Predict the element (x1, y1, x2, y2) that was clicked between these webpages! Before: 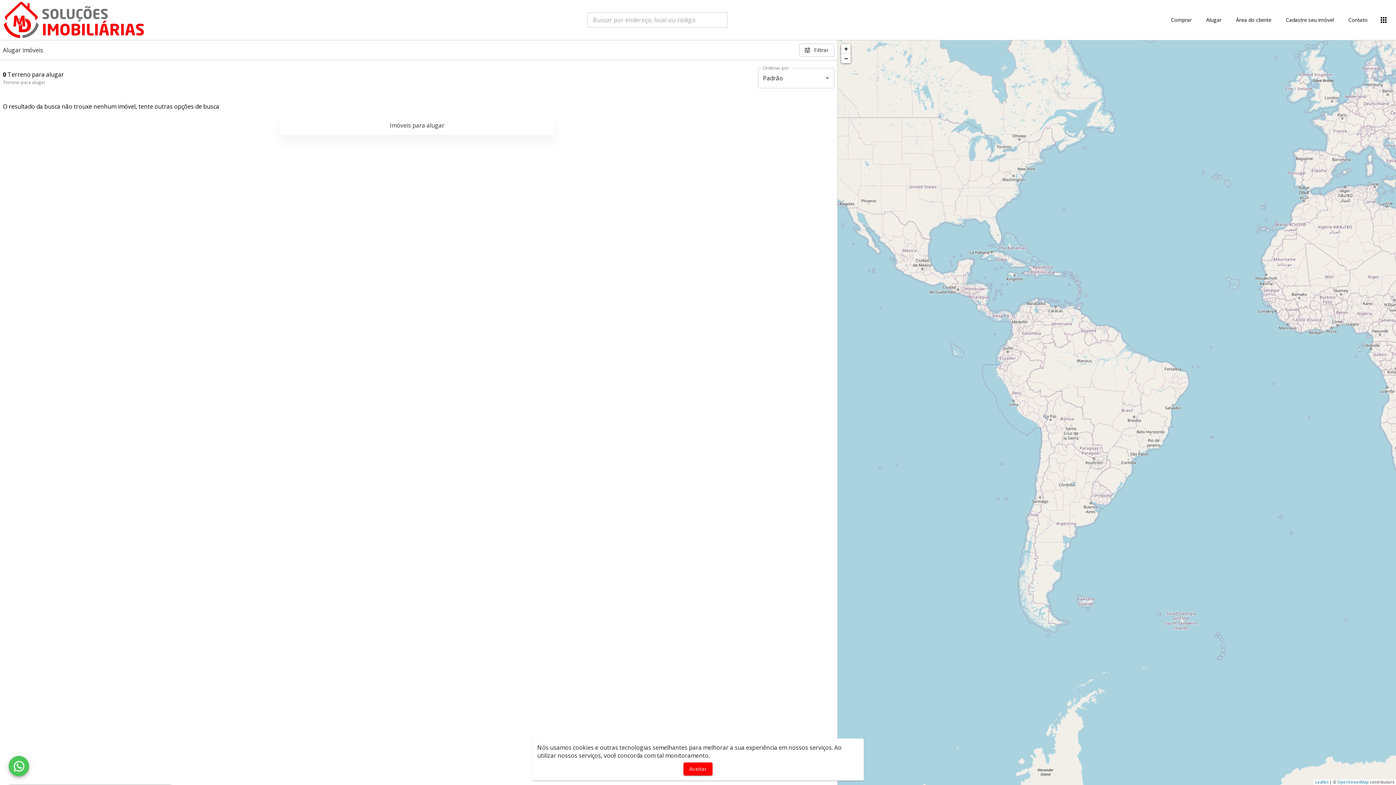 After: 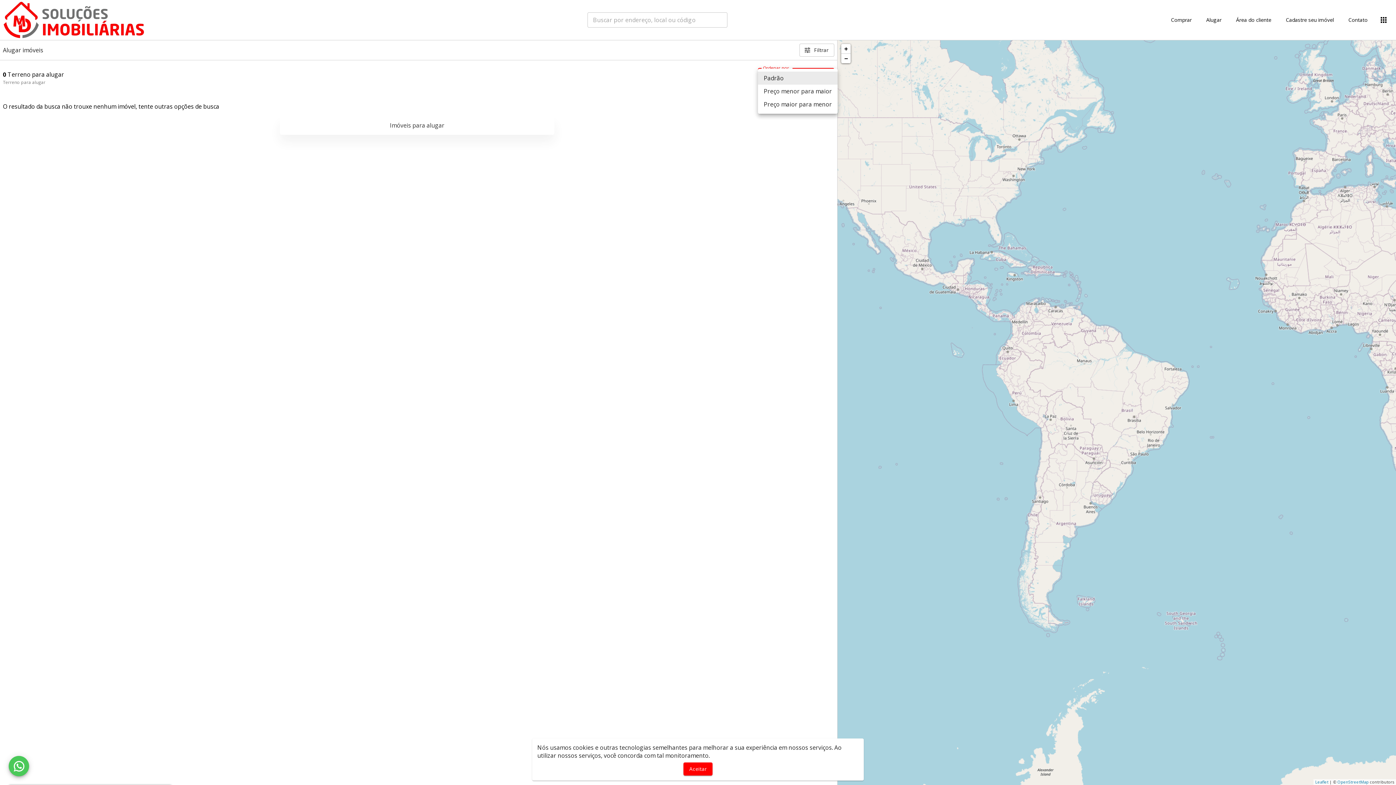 Action: label: Padrão bbox: (758, 68, 834, 88)